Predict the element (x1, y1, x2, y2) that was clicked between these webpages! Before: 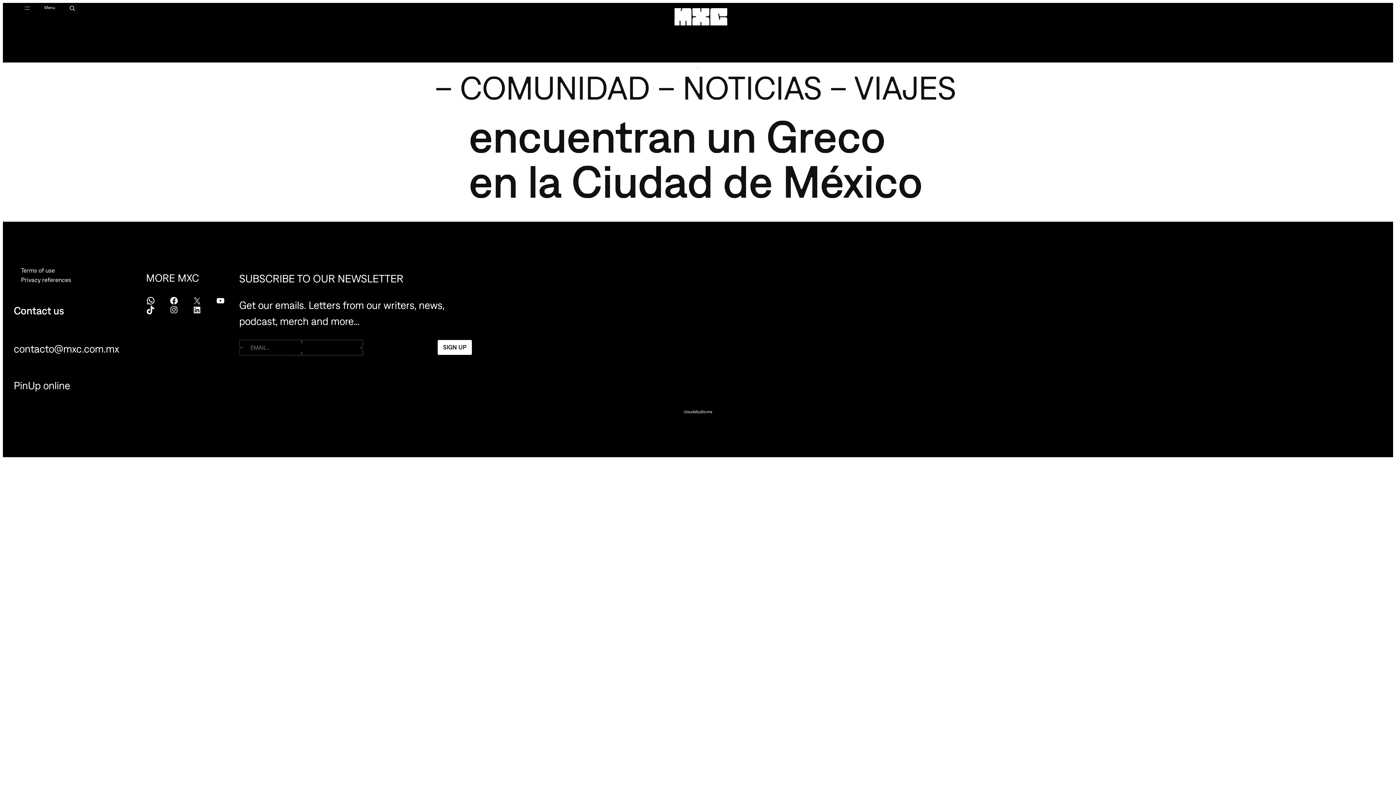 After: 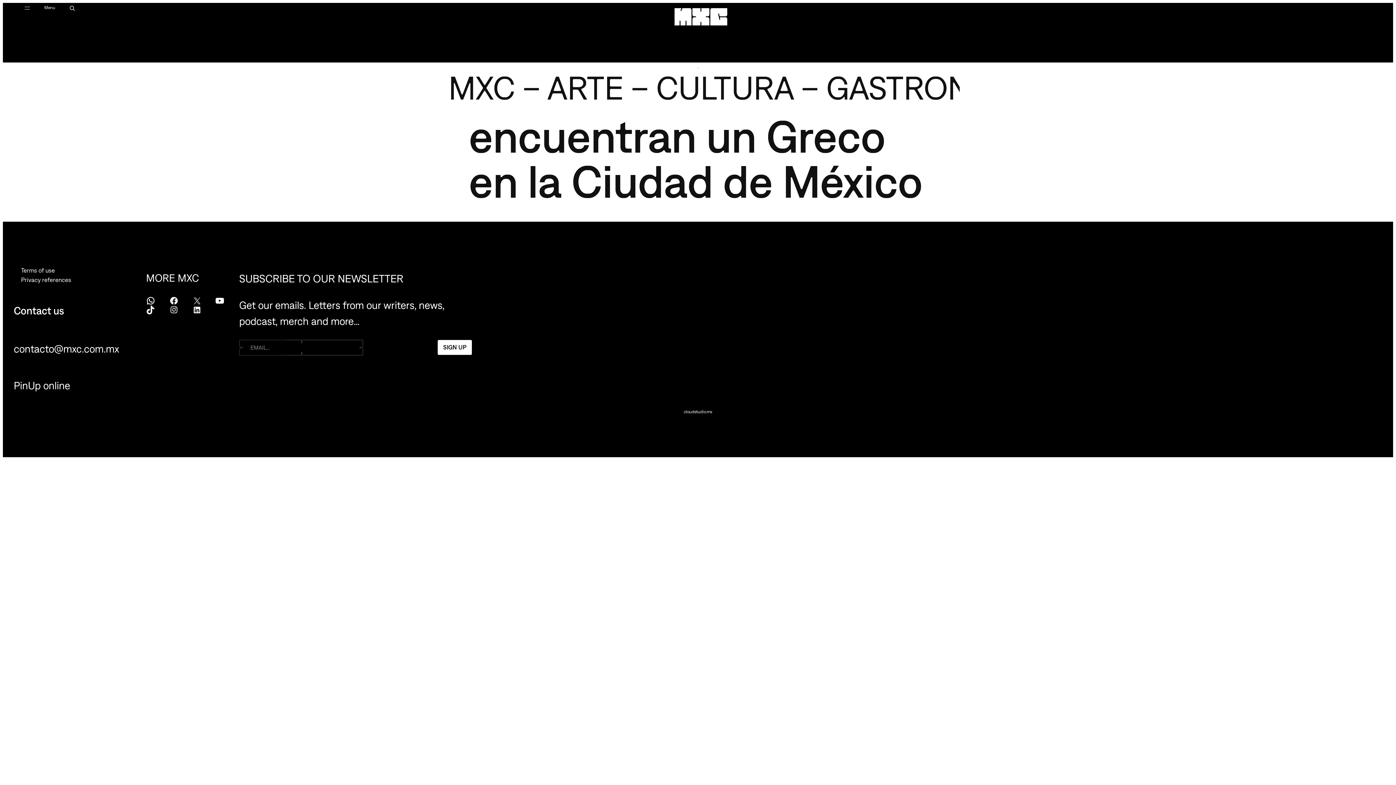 Action: bbox: (216, 296, 239, 305) label: YouTube